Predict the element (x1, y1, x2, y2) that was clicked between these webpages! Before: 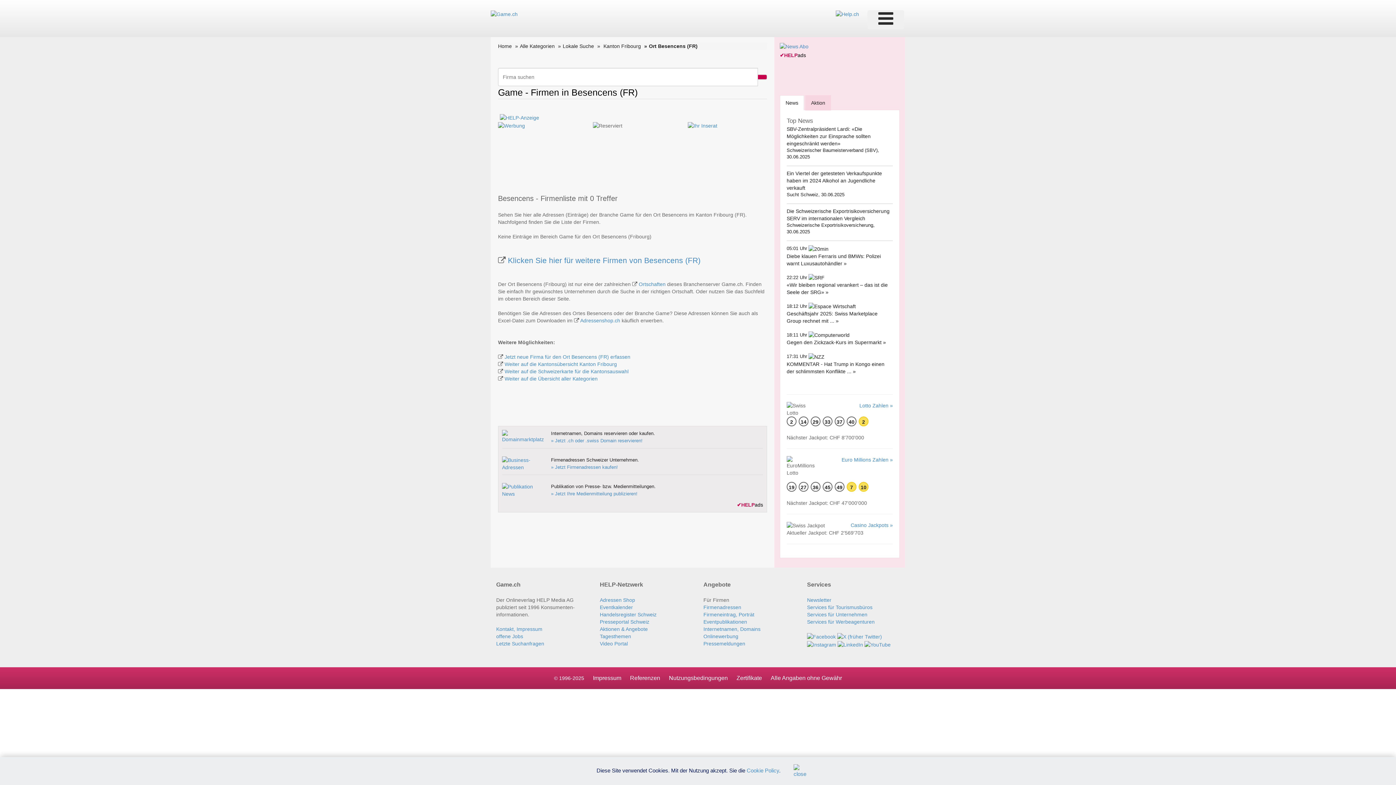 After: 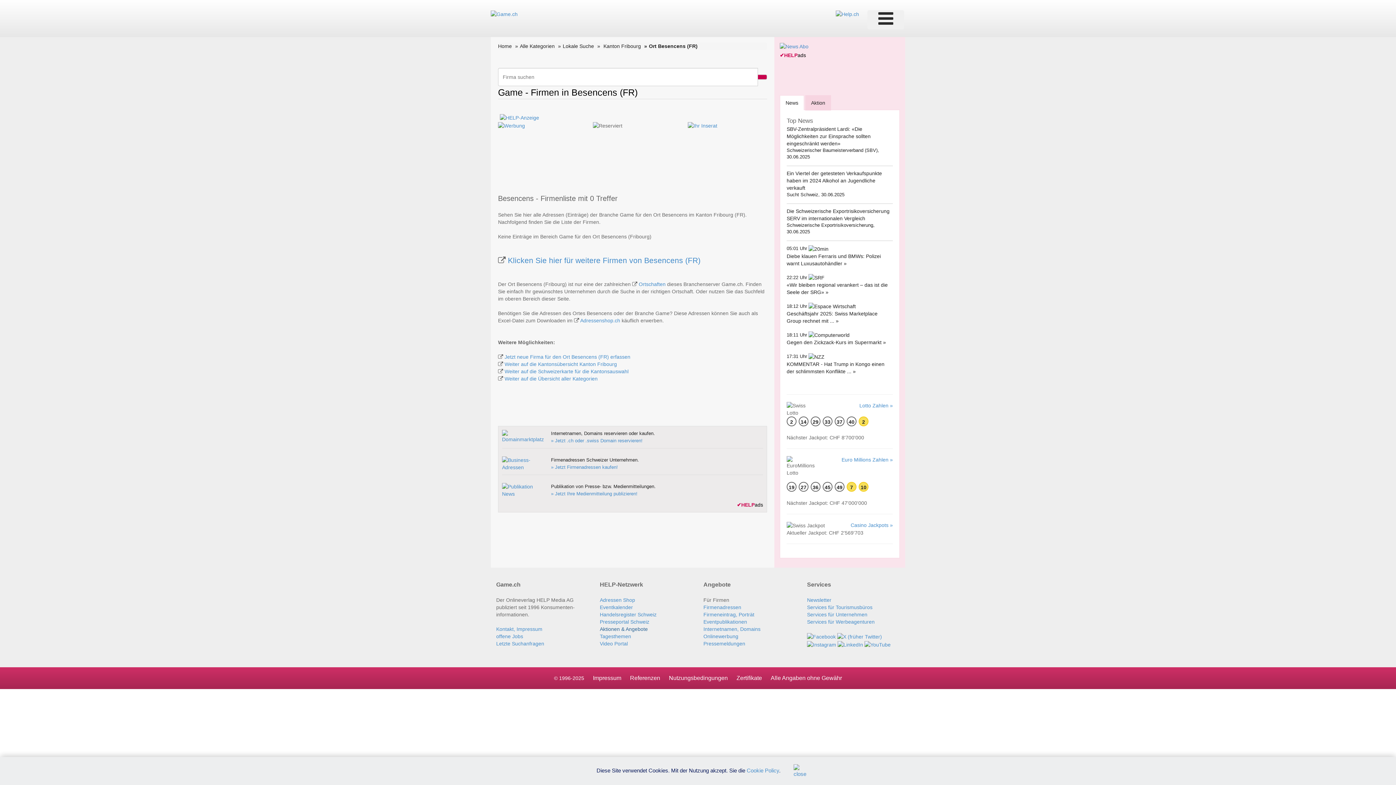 Action: label: Aktionen & Angebote bbox: (600, 626, 648, 632)